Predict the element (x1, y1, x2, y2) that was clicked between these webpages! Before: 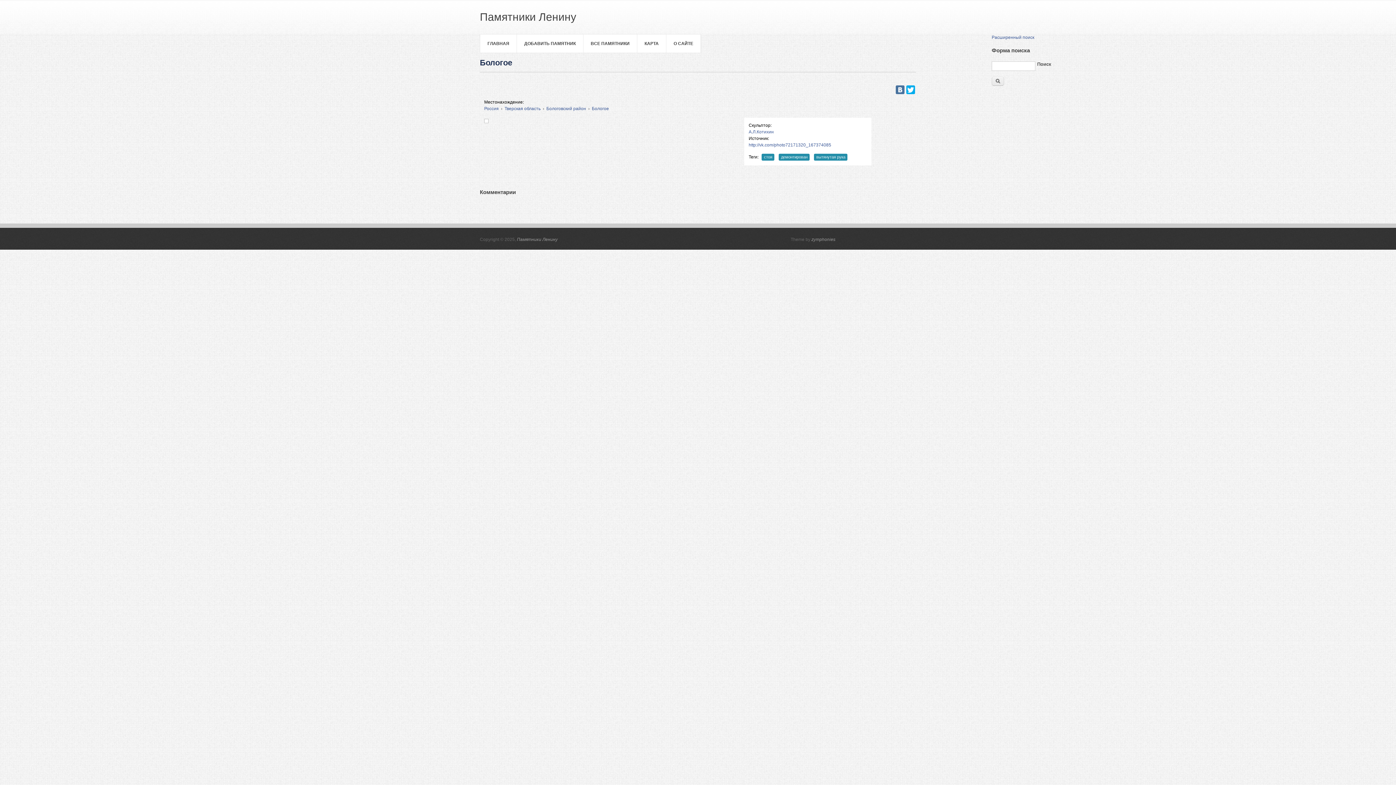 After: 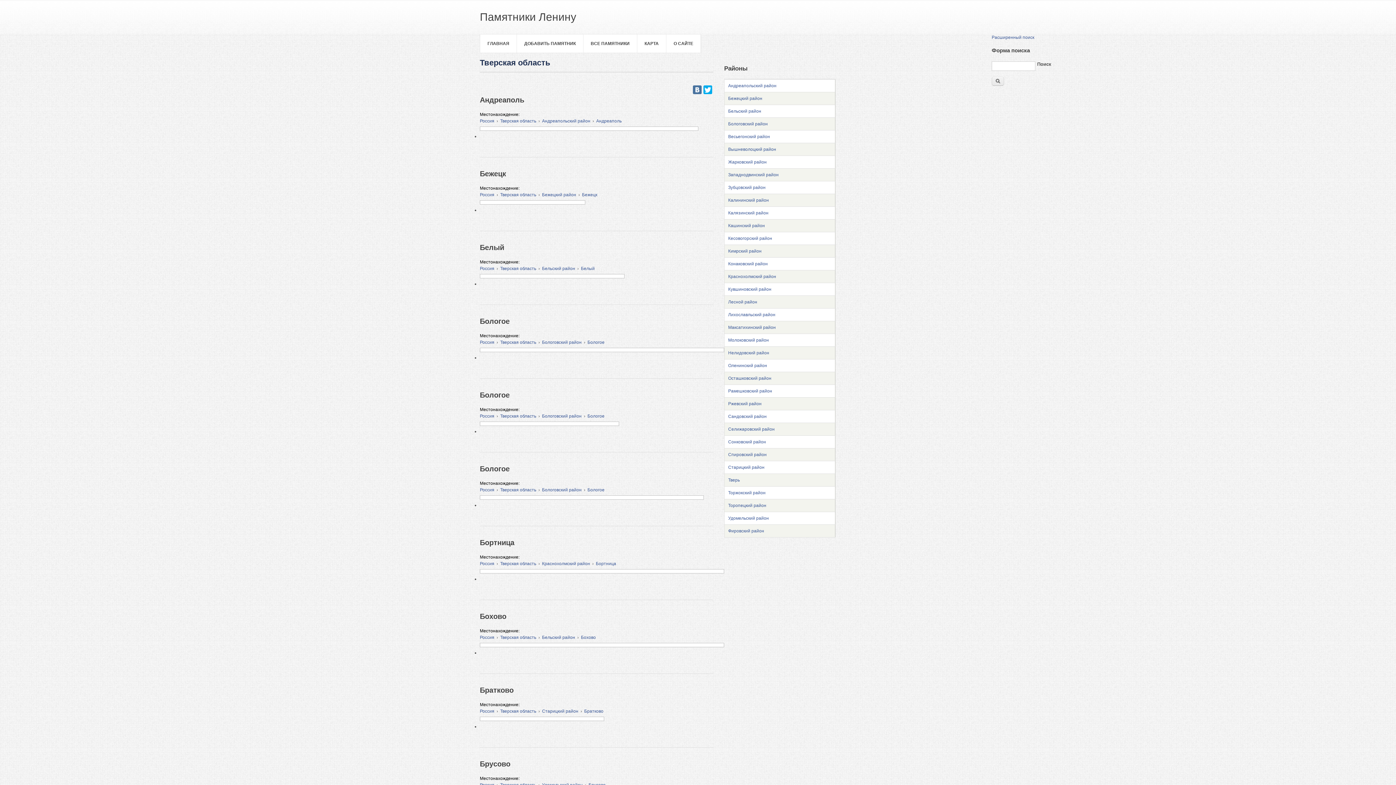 Action: label: Тверская область bbox: (504, 106, 540, 111)